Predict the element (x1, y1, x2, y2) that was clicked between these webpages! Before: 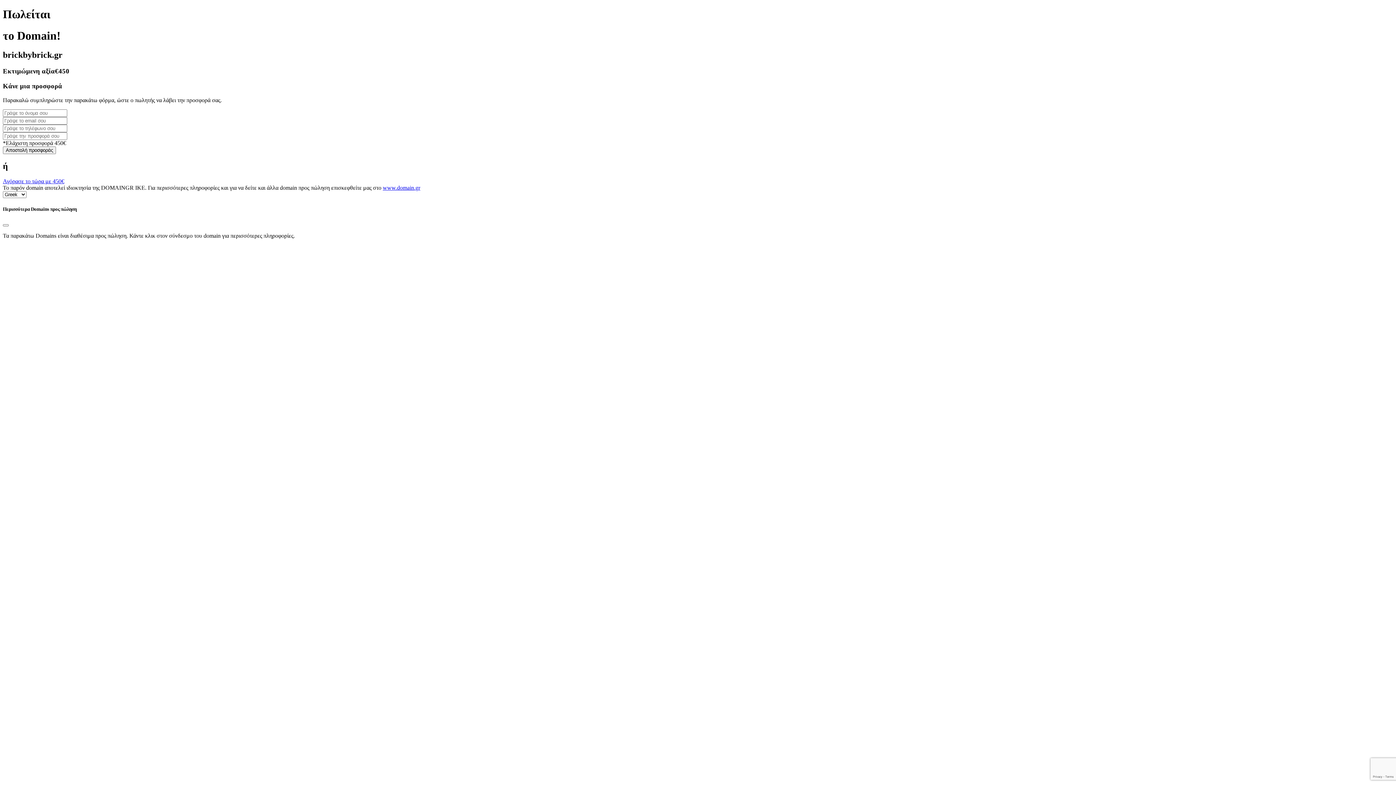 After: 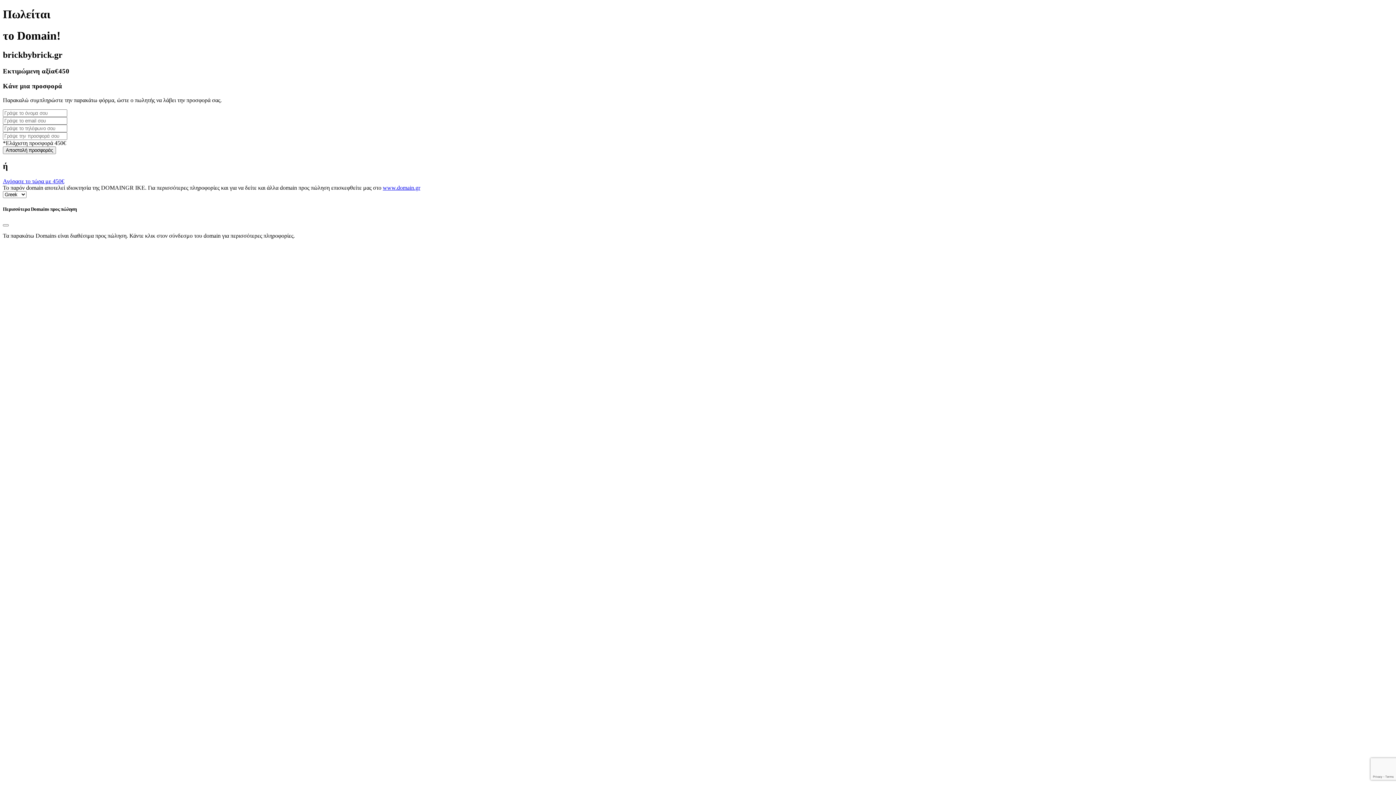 Action: label: www.domain.gr bbox: (382, 184, 420, 191)